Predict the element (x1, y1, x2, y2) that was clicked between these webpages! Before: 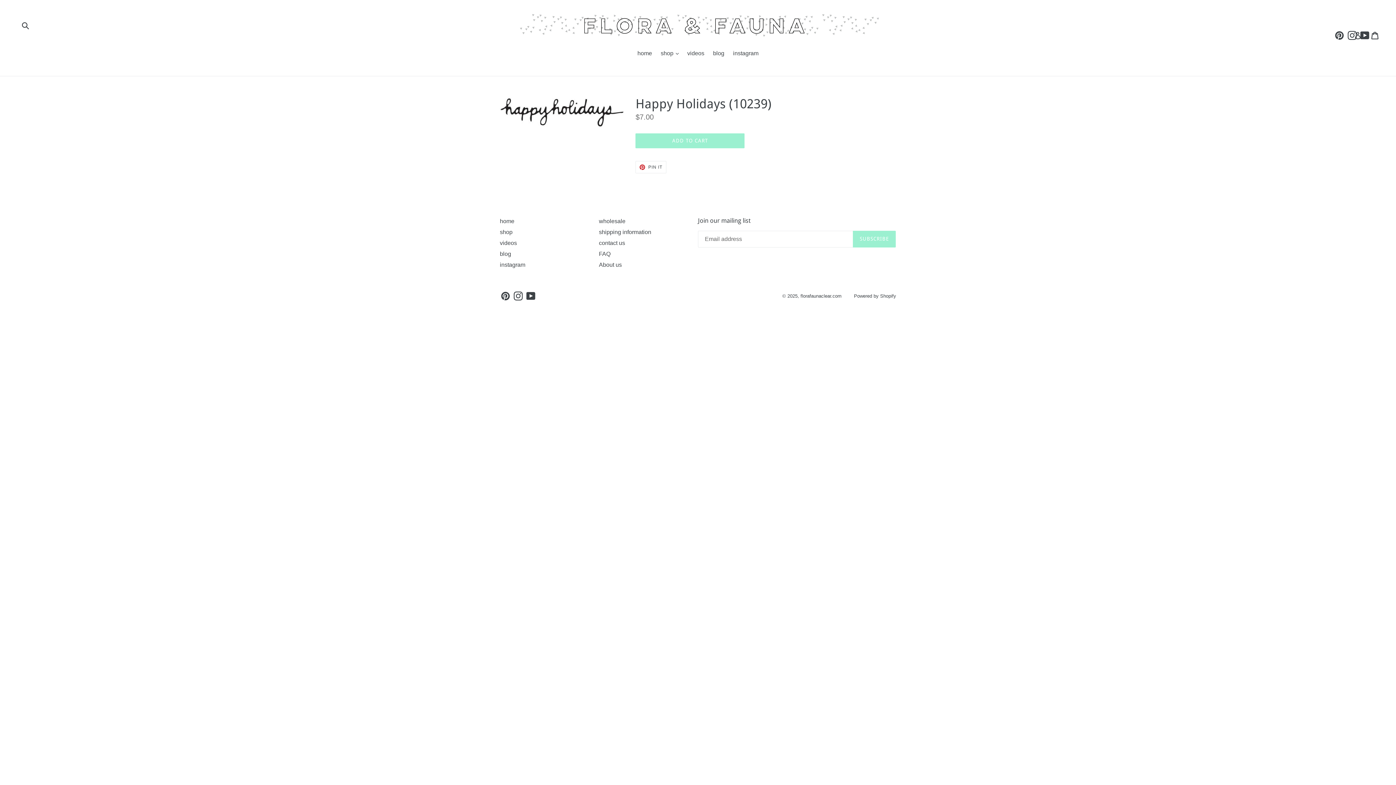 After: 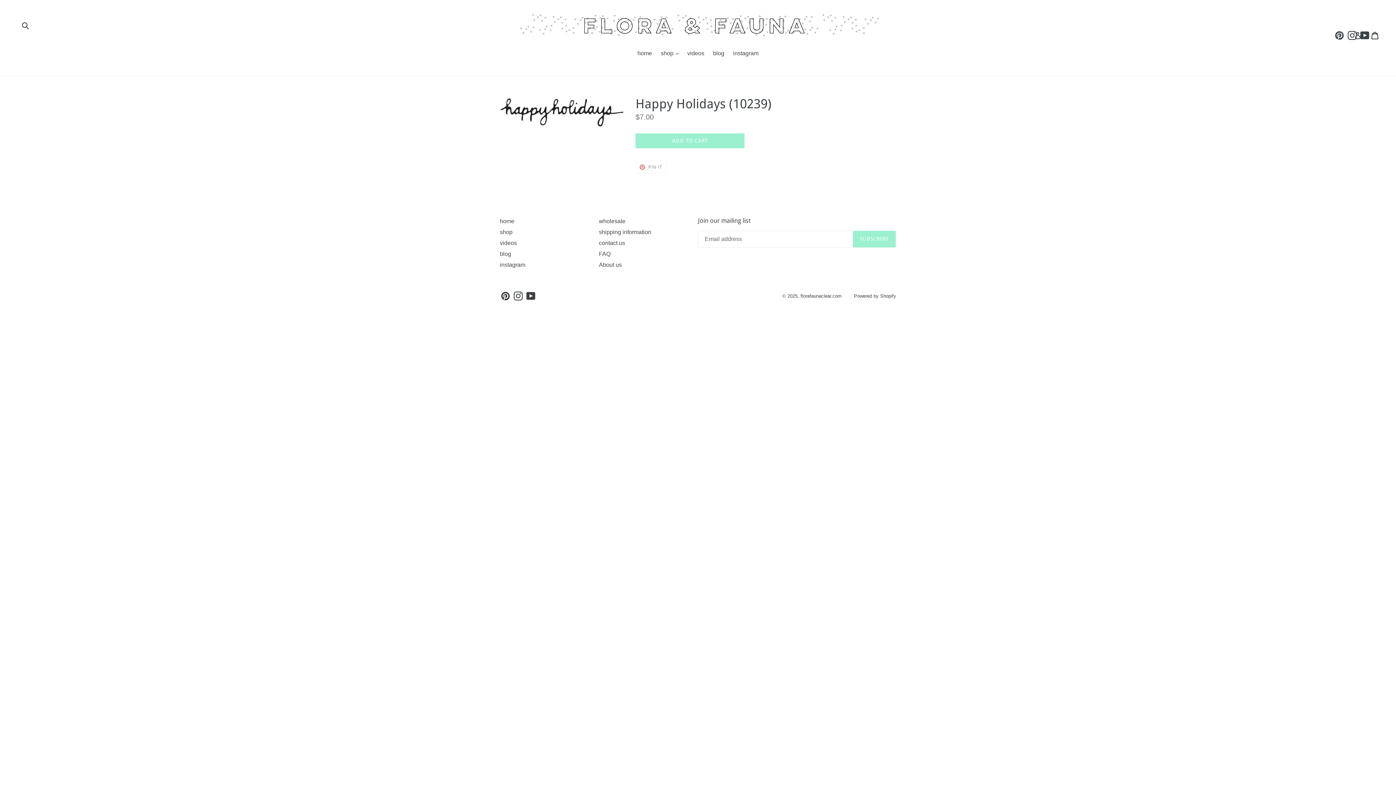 Action: label:  PIN IT
PIN ON PINTEREST bbox: (635, 161, 666, 173)